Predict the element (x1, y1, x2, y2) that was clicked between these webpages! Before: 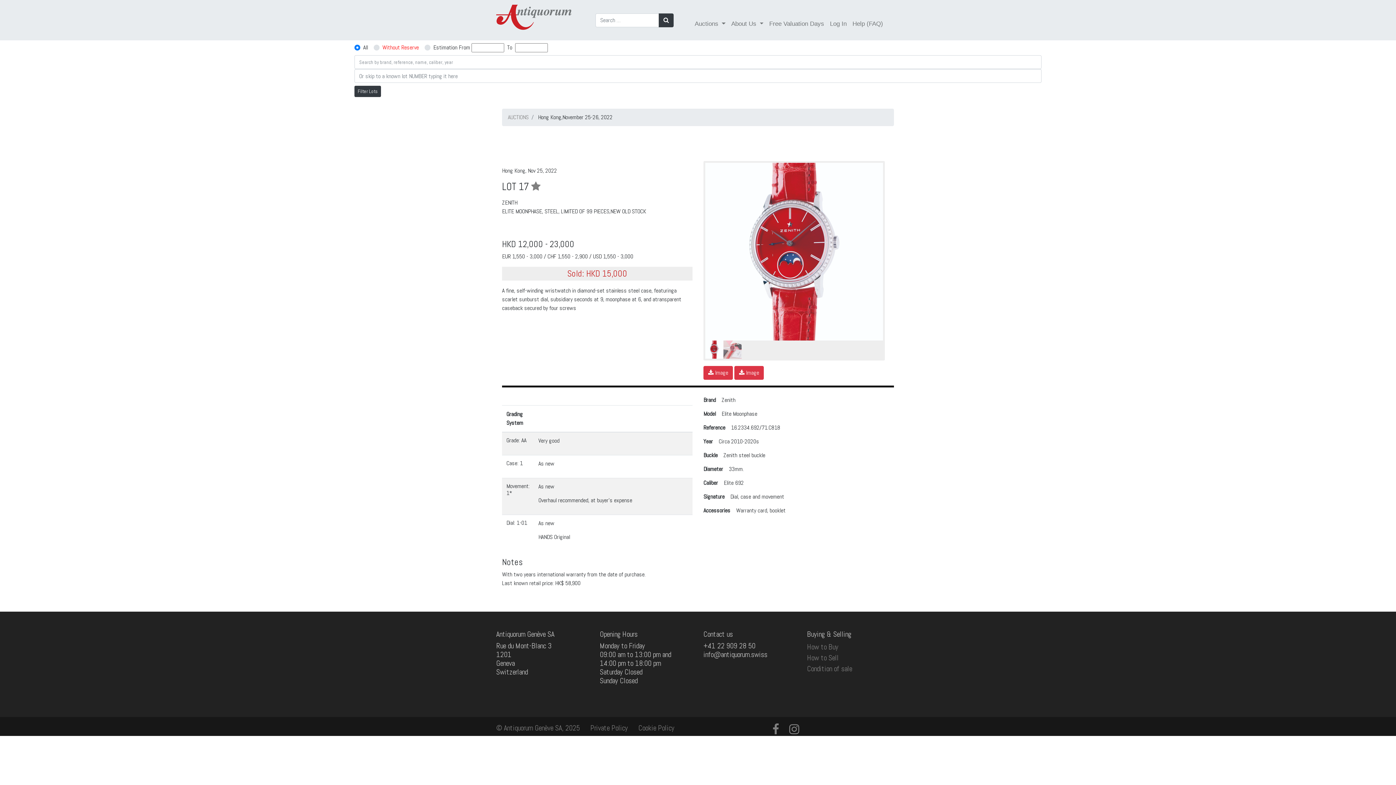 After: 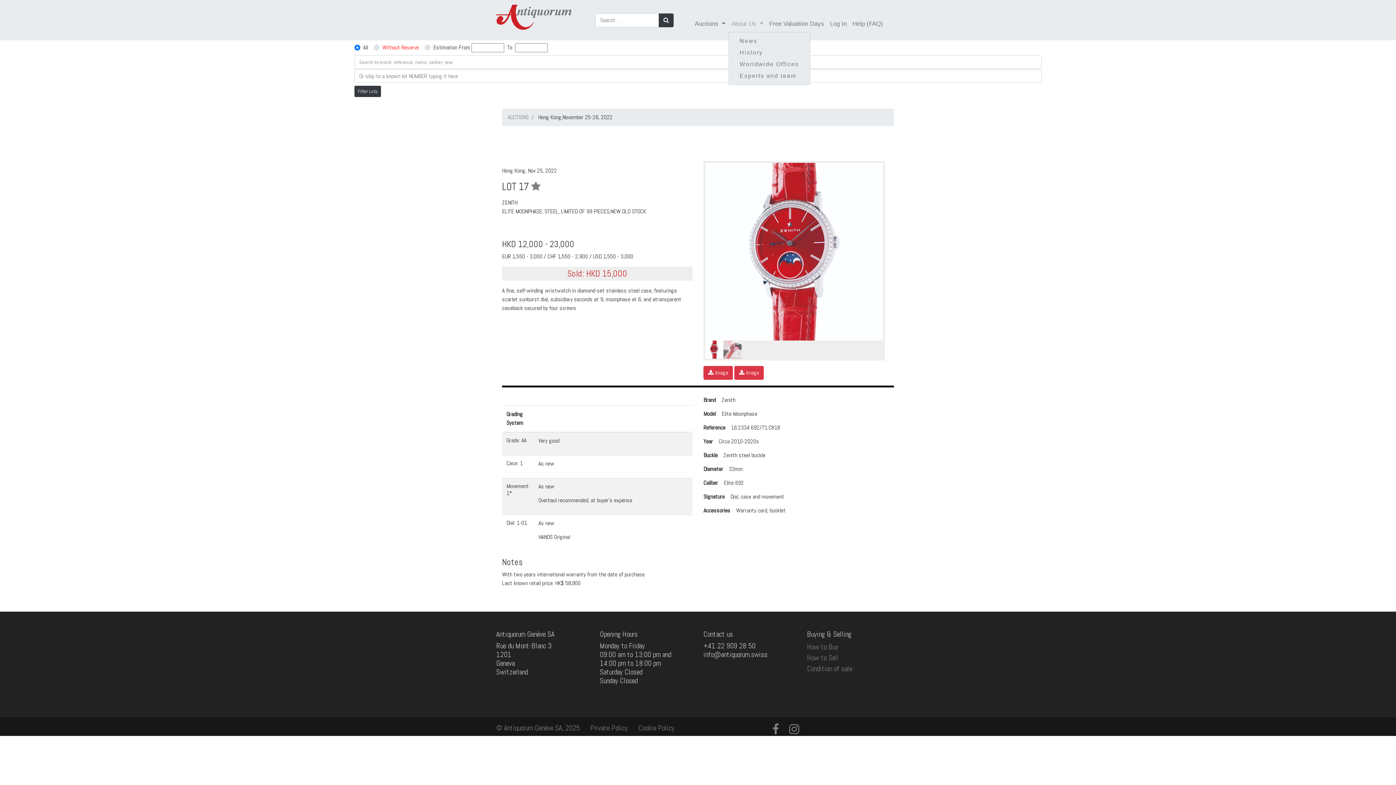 Action: label: About Us  bbox: (728, 16, 766, 31)